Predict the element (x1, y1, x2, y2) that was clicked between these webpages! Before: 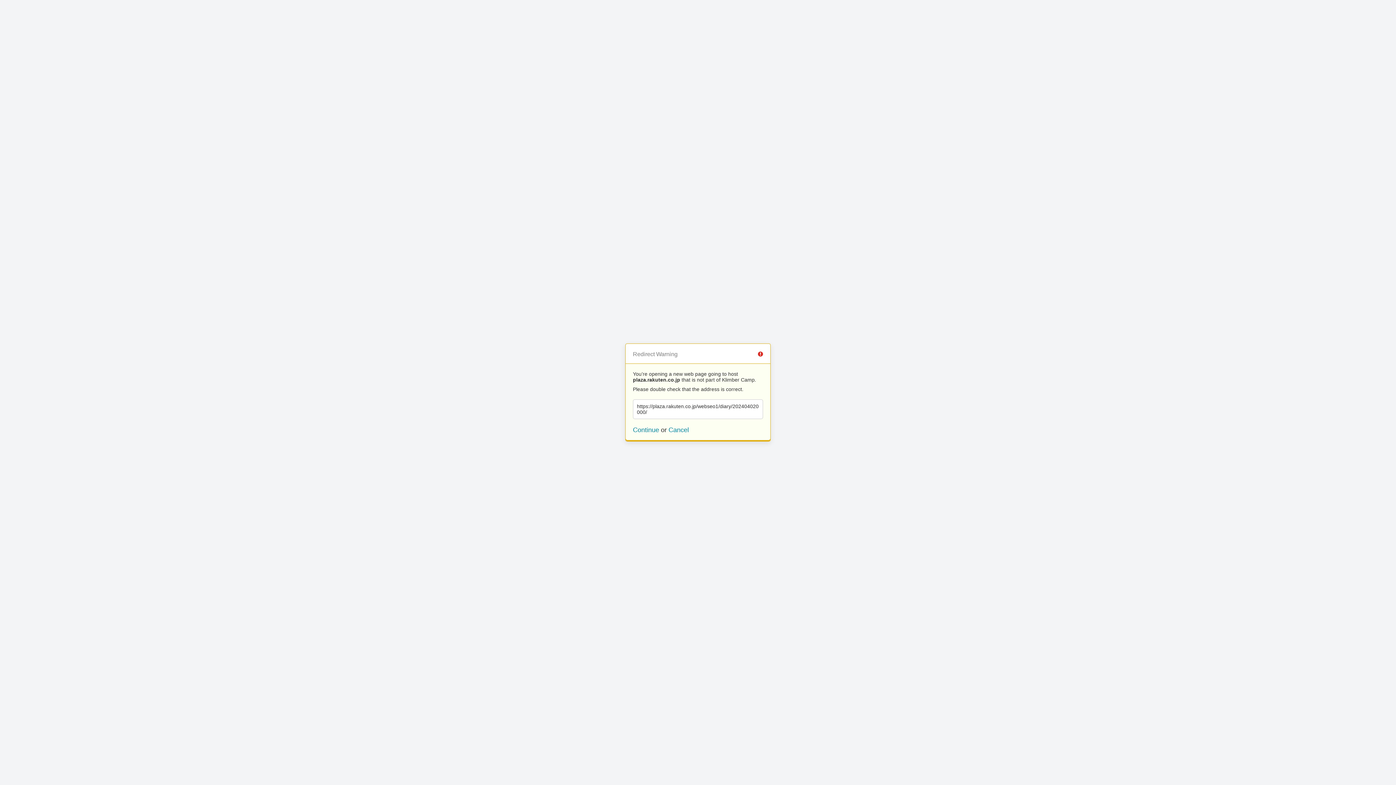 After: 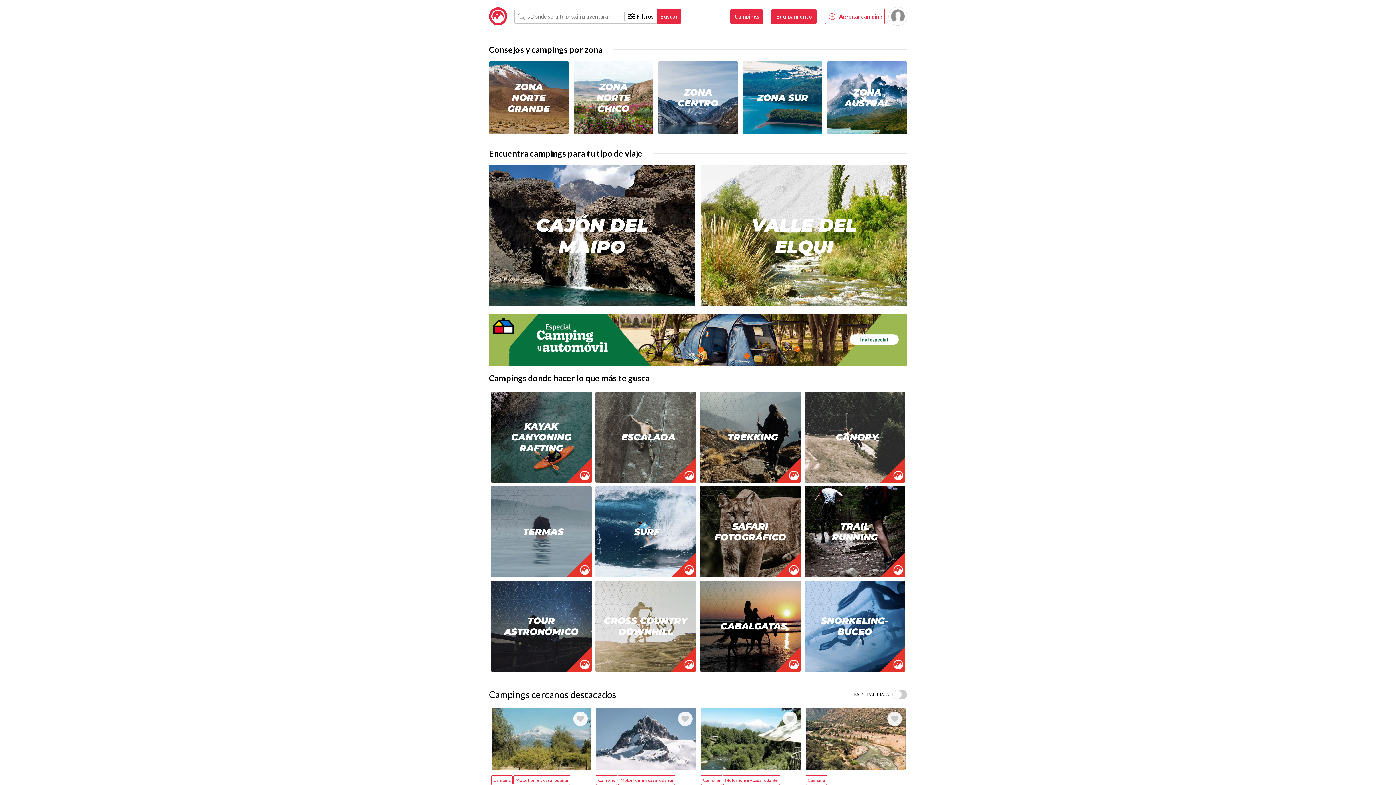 Action: bbox: (668, 426, 689, 433) label: Cancel